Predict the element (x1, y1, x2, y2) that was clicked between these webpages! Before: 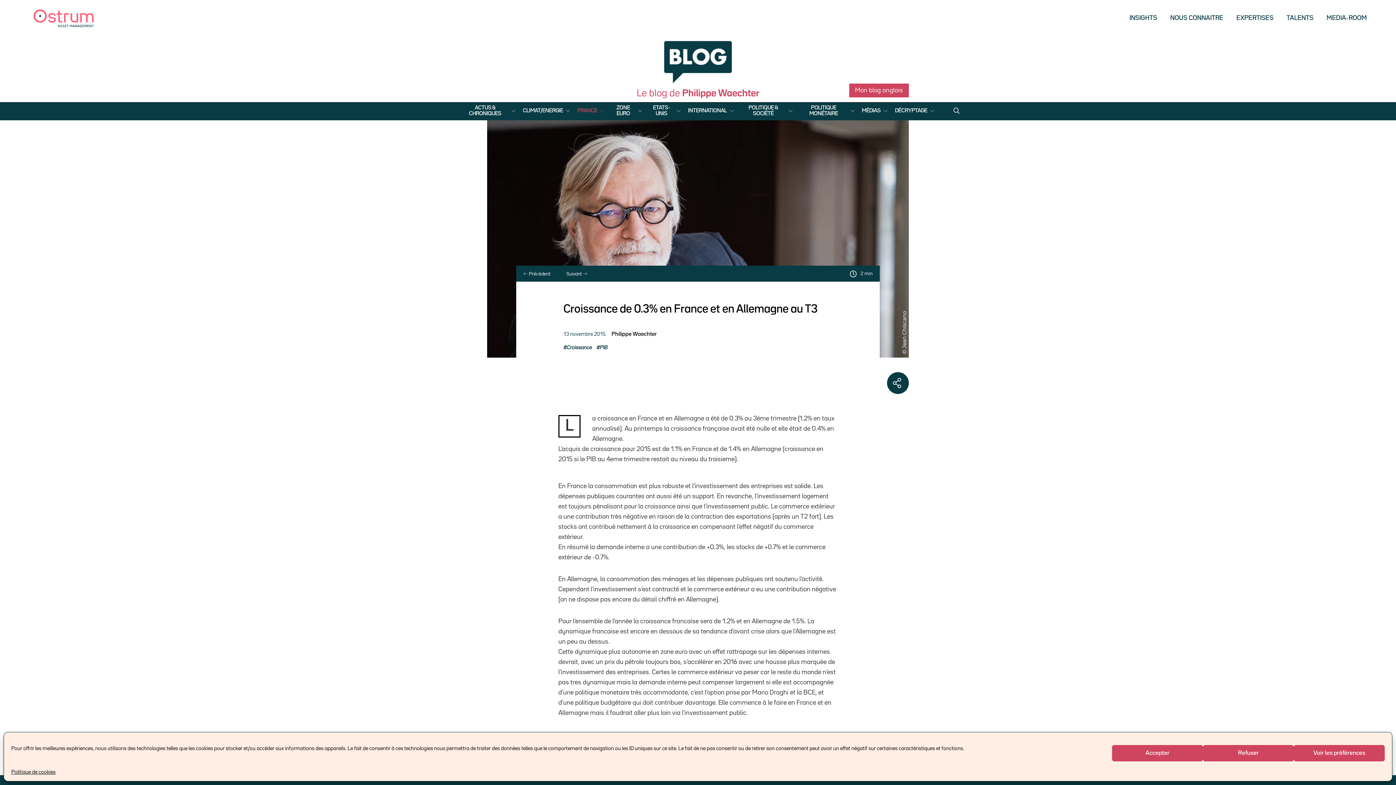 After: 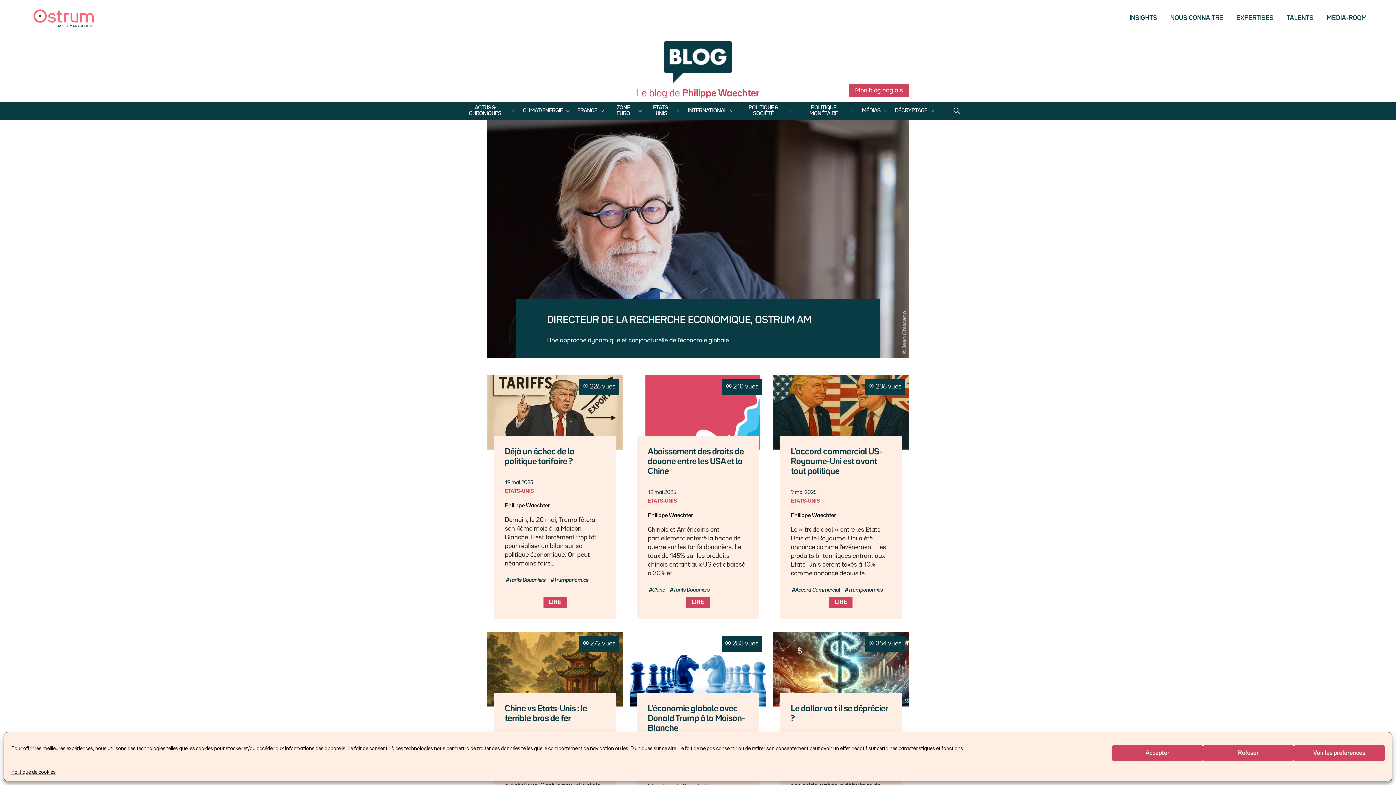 Action: label: ETATS-UNIS bbox: (645, 102, 684, 120)